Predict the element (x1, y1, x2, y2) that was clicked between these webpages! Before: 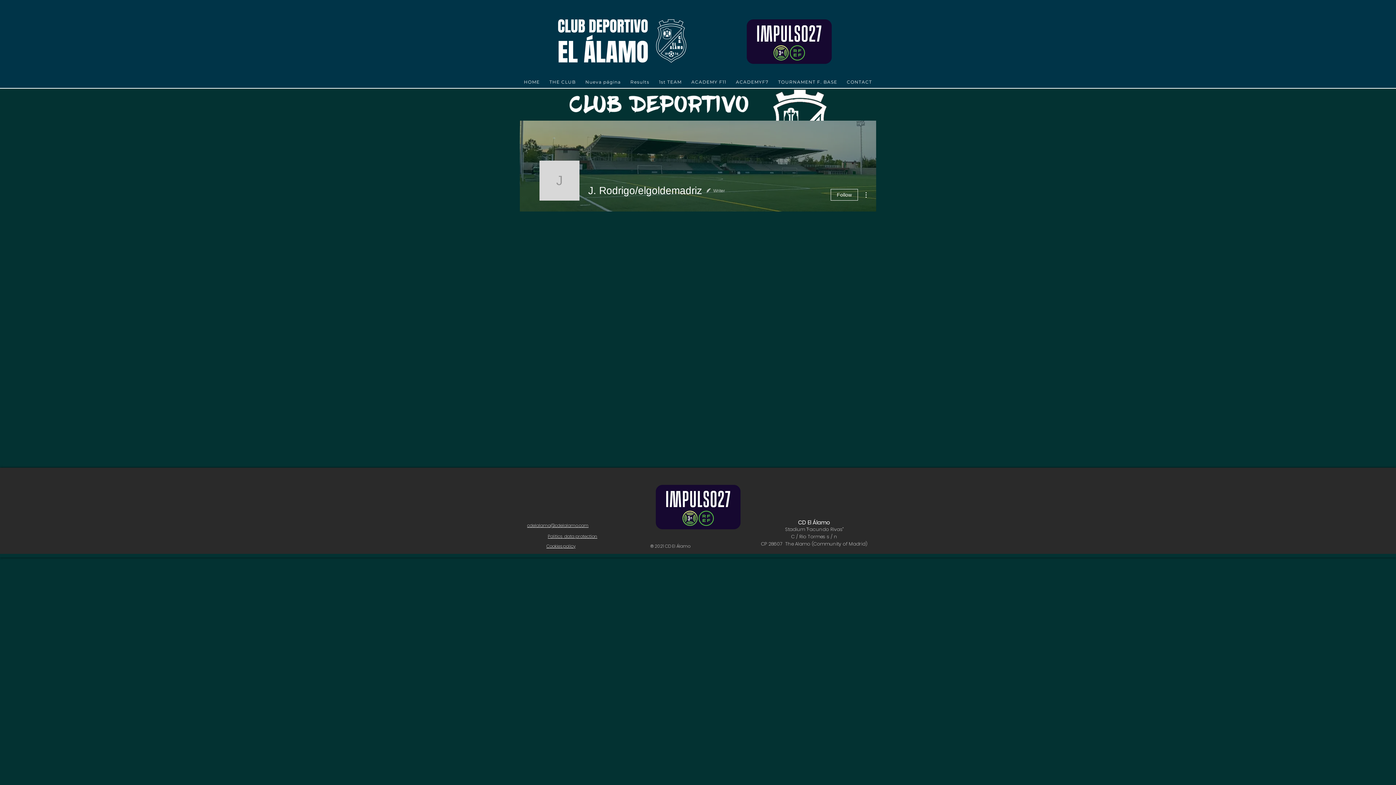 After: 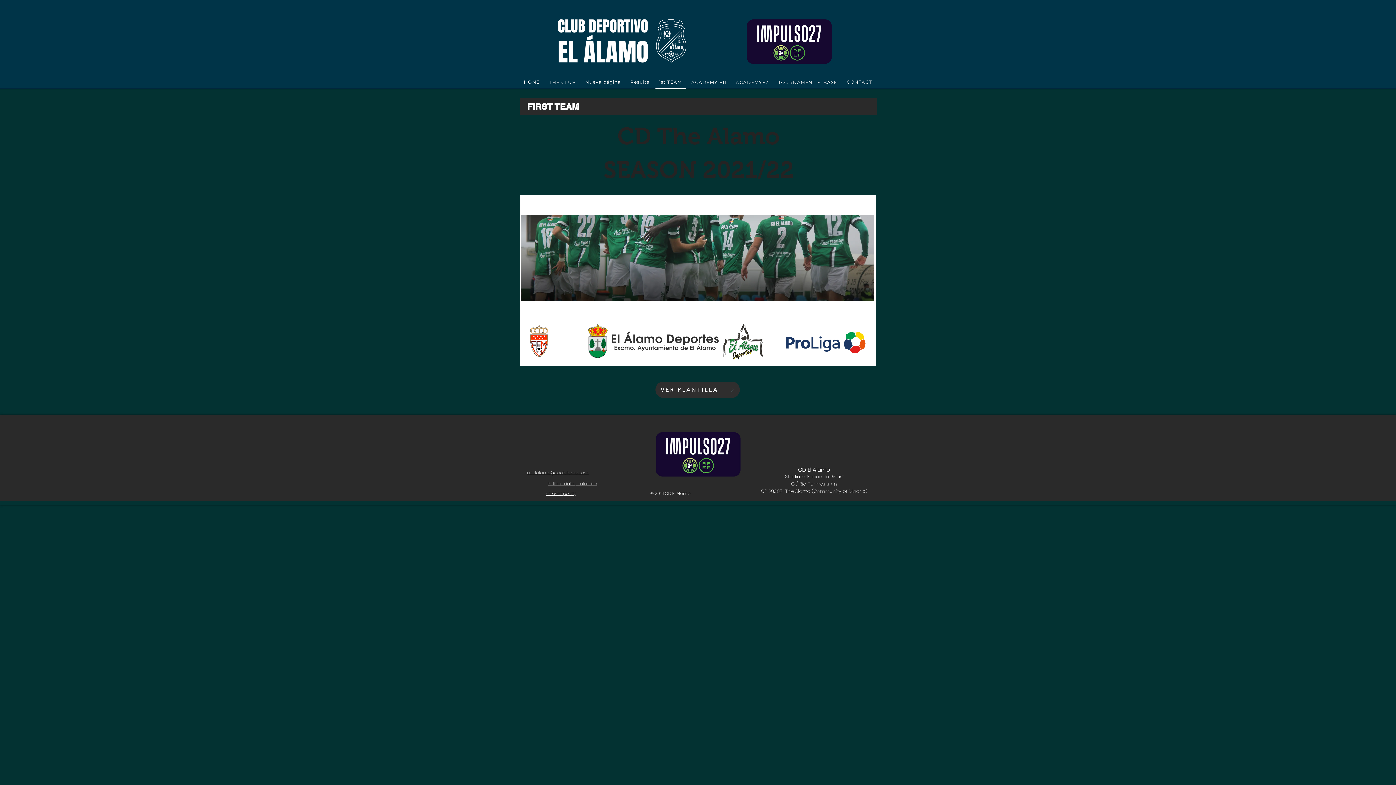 Action: bbox: (655, 75, 685, 88) label: 1st TEAM